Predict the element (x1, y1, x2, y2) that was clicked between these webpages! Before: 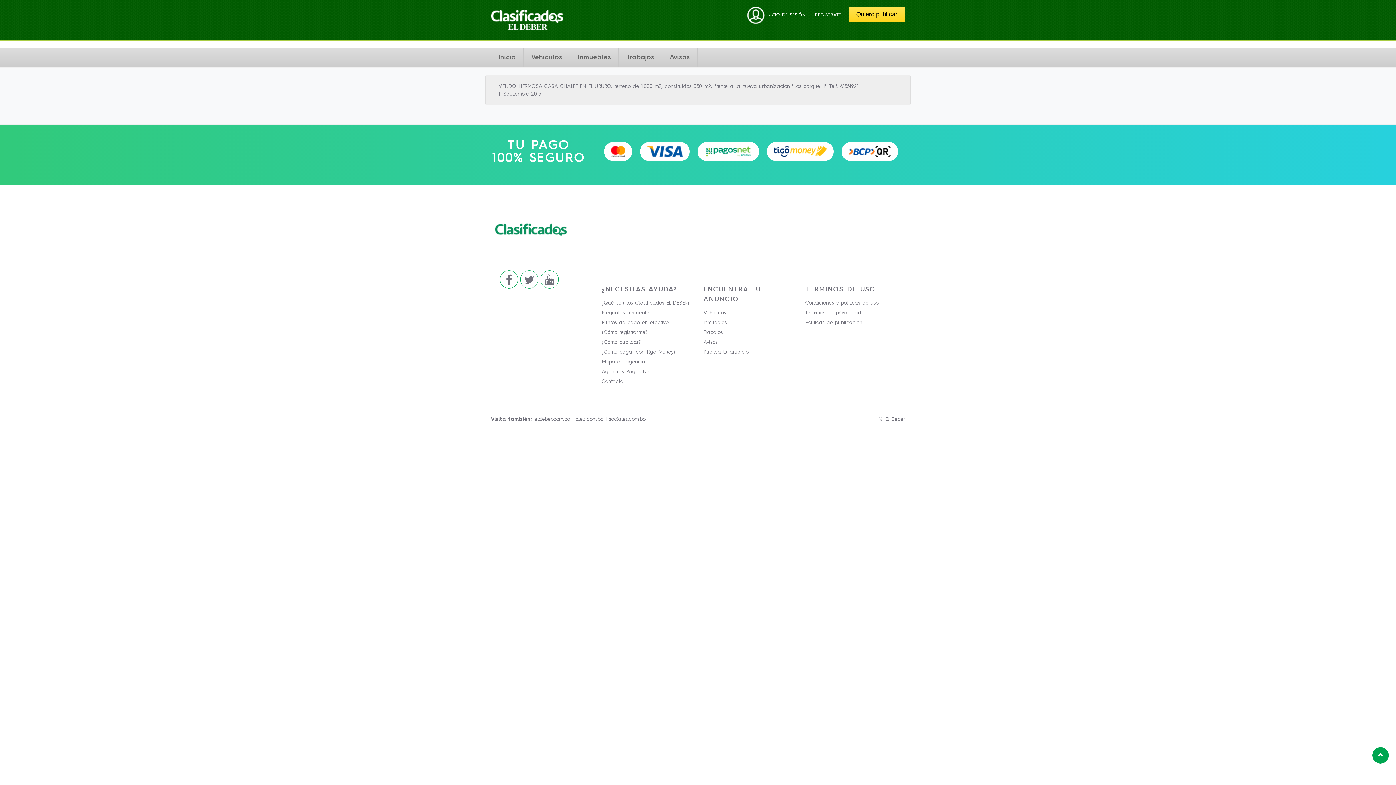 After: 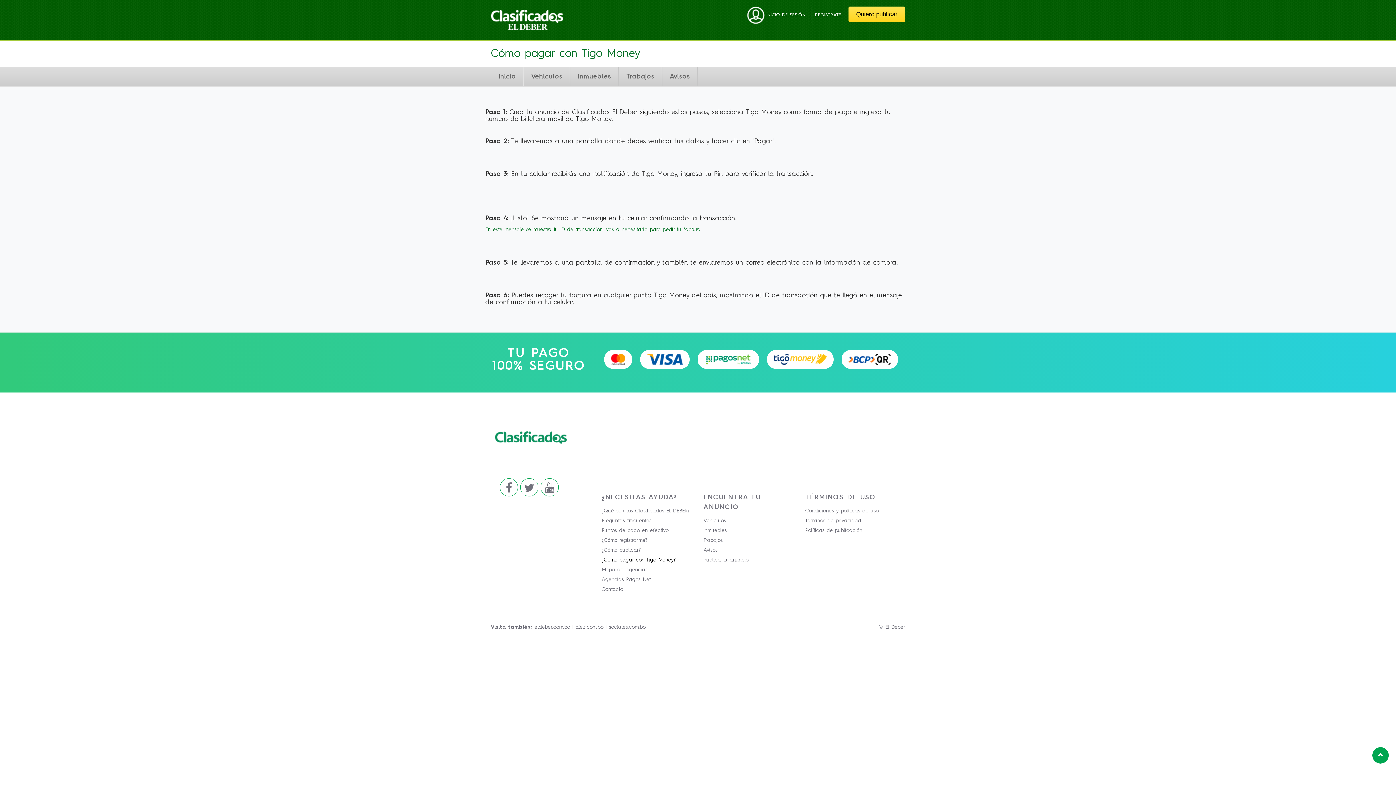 Action: bbox: (601, 347, 692, 357) label: ¿Cómo pagar con Tigo Money?